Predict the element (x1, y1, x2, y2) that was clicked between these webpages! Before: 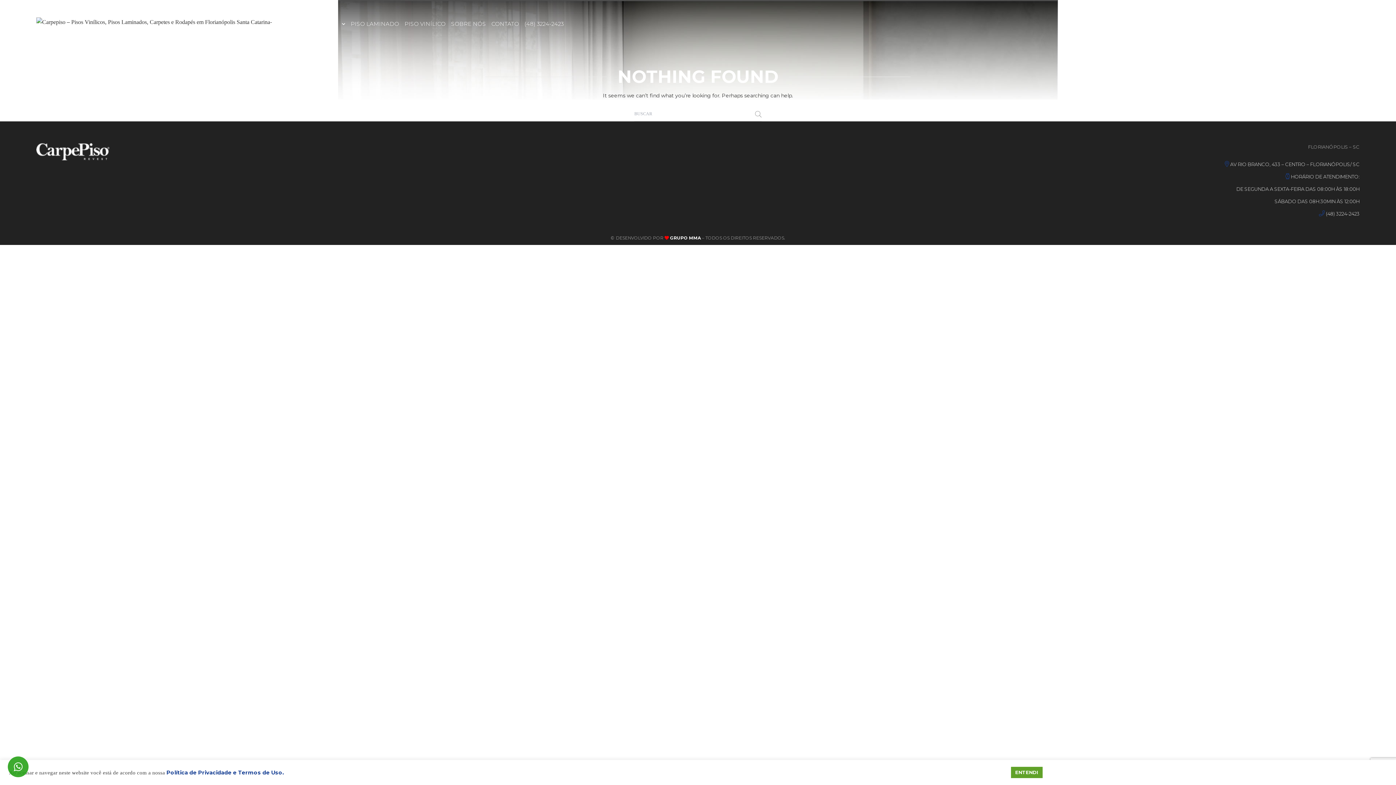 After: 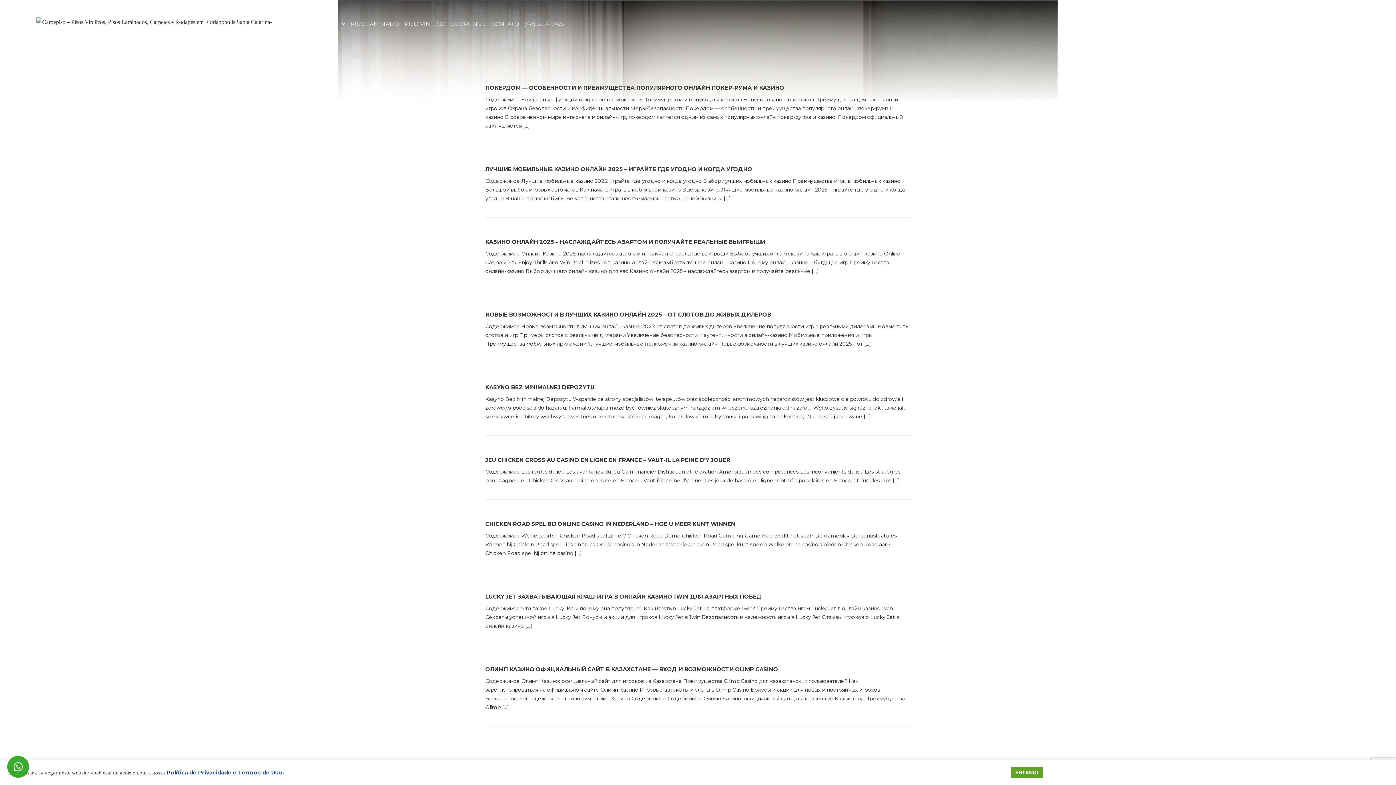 Action: bbox: (755, 110, 761, 117) label: Buscar 